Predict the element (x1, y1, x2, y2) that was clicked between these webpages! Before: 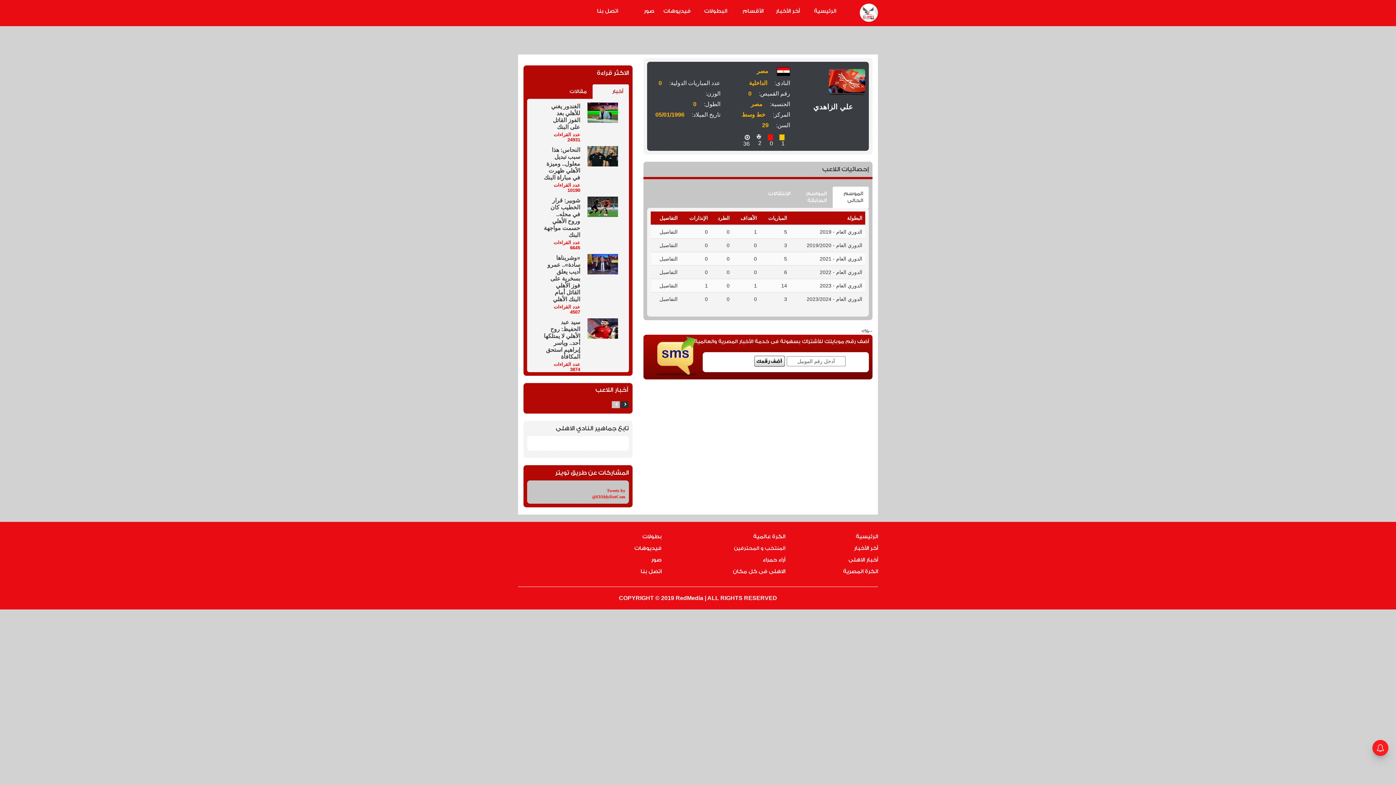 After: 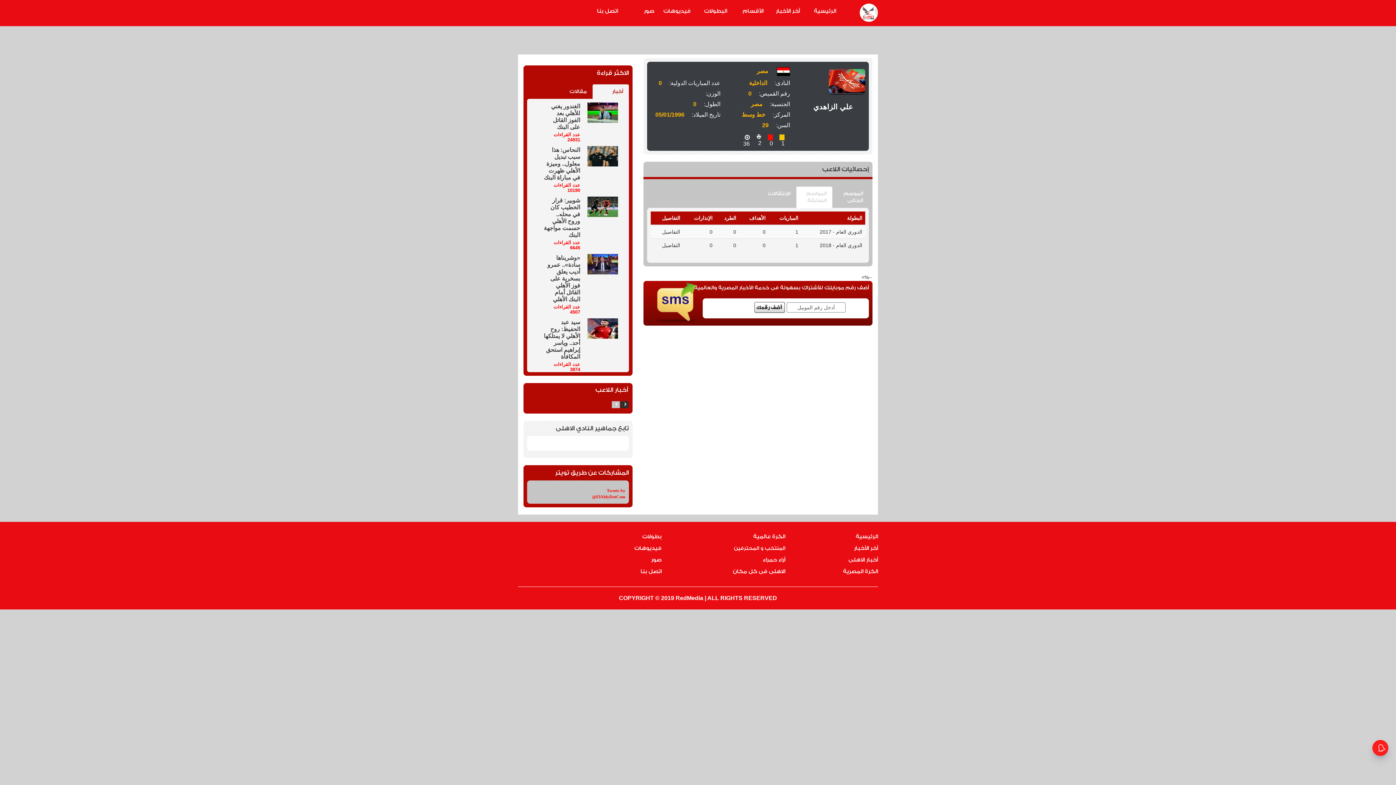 Action: label: المواسم السابقة bbox: (796, 186, 832, 208)